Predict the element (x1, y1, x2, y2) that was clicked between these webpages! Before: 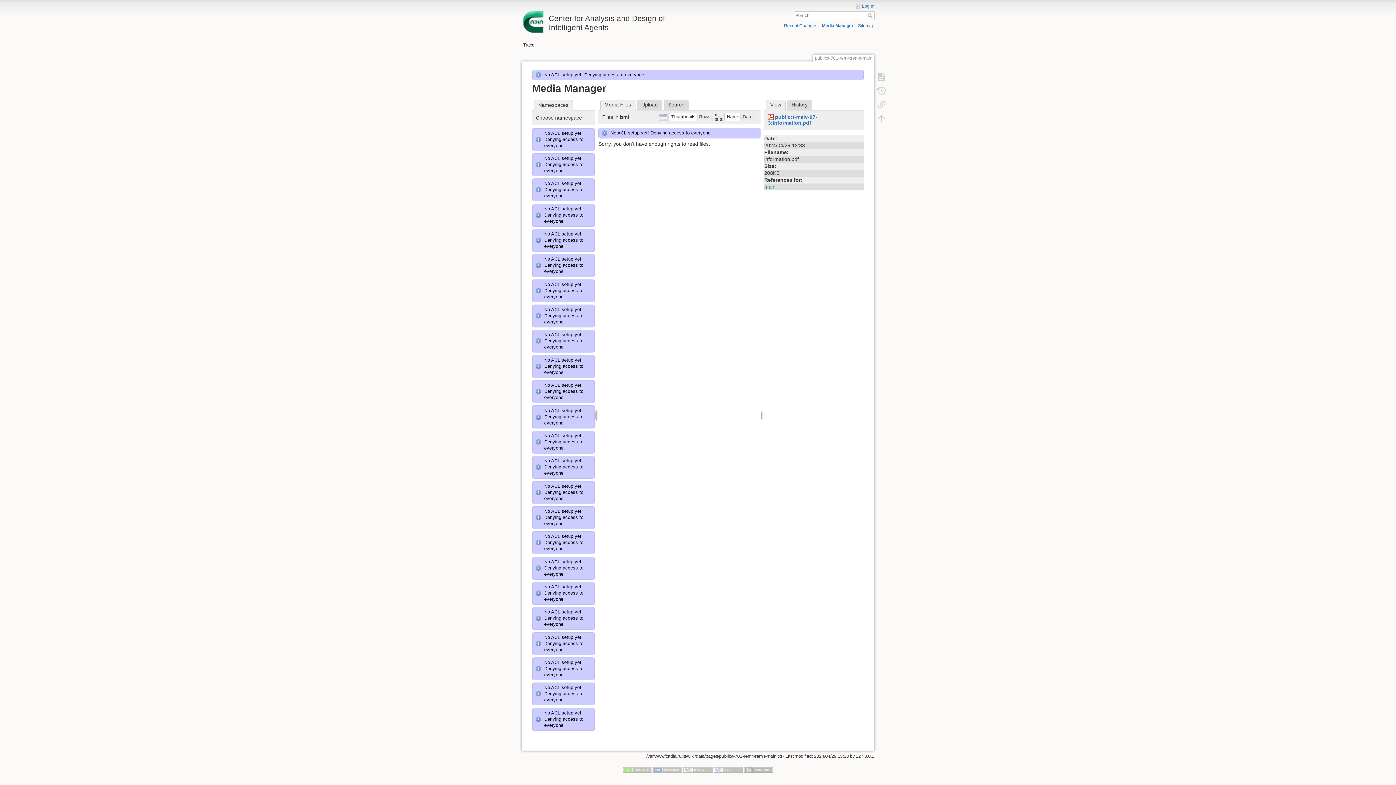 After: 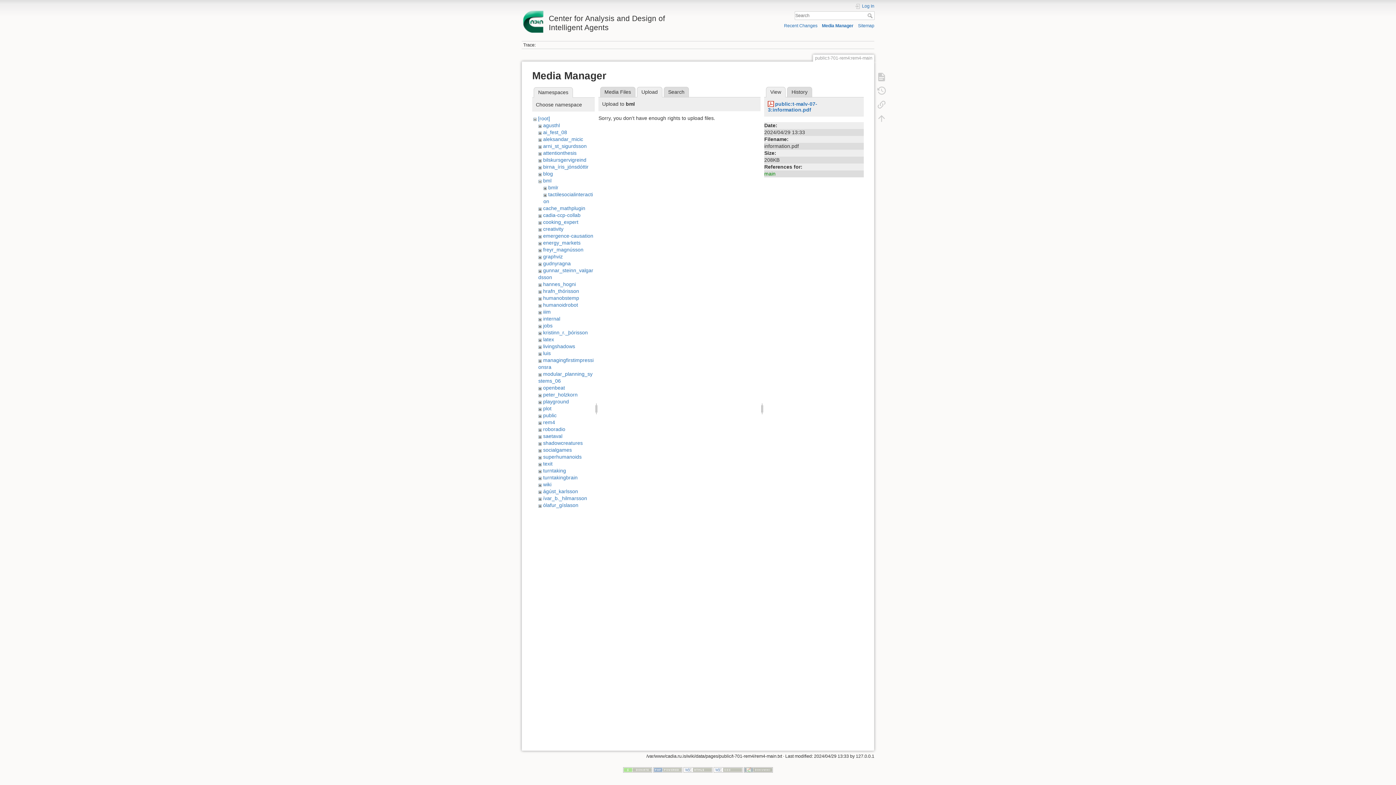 Action: label: Upload bbox: (637, 99, 662, 110)